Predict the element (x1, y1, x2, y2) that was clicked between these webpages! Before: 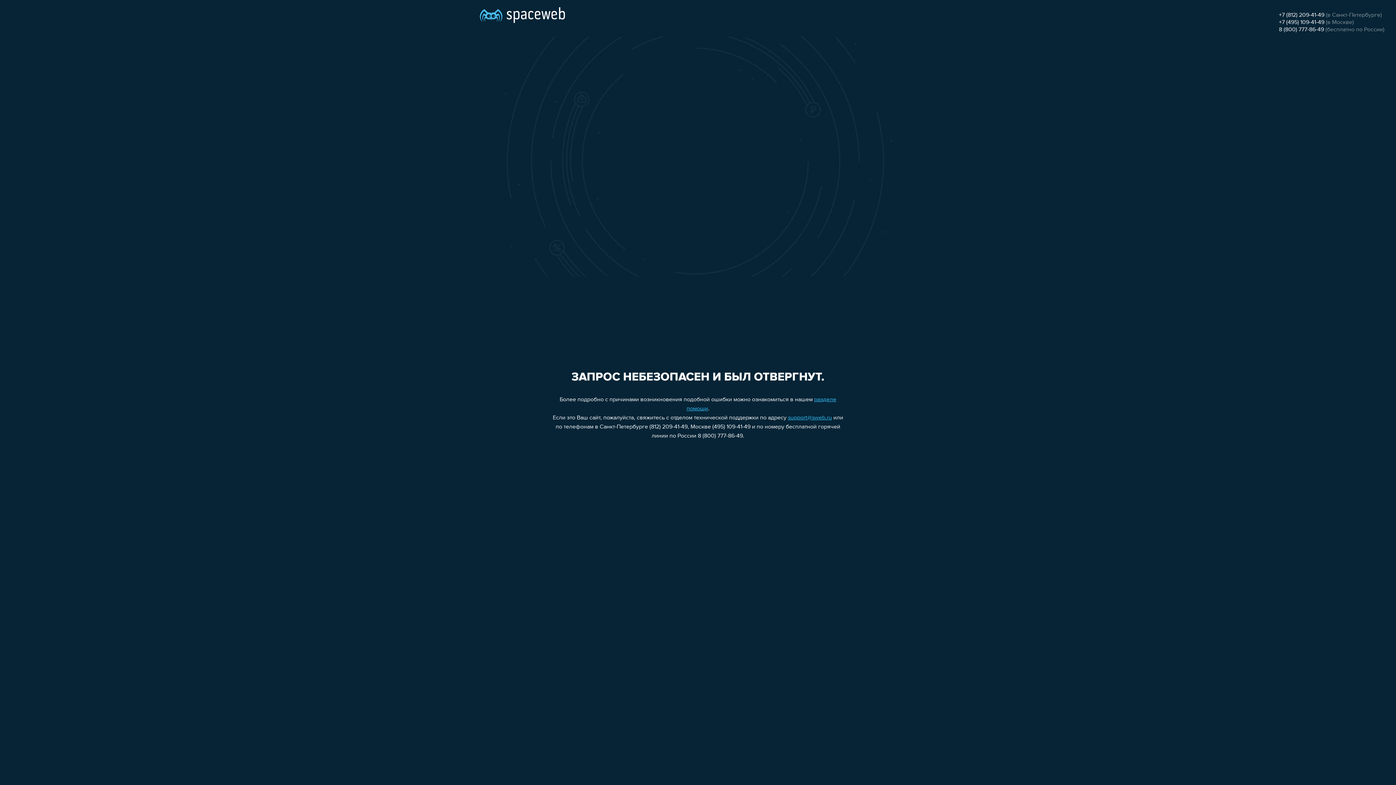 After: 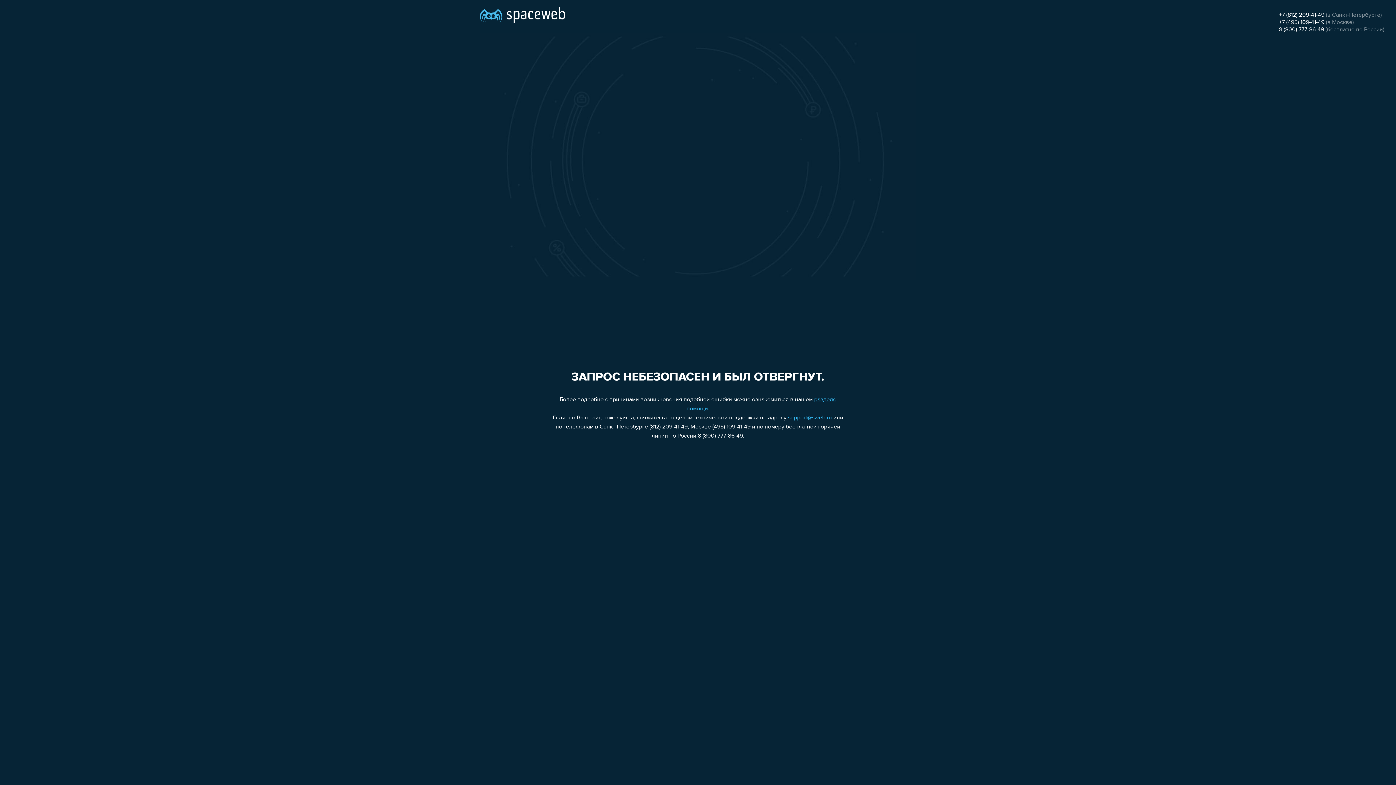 Action: label: 8 (800) 777-86-49 bbox: (1279, 26, 1324, 32)